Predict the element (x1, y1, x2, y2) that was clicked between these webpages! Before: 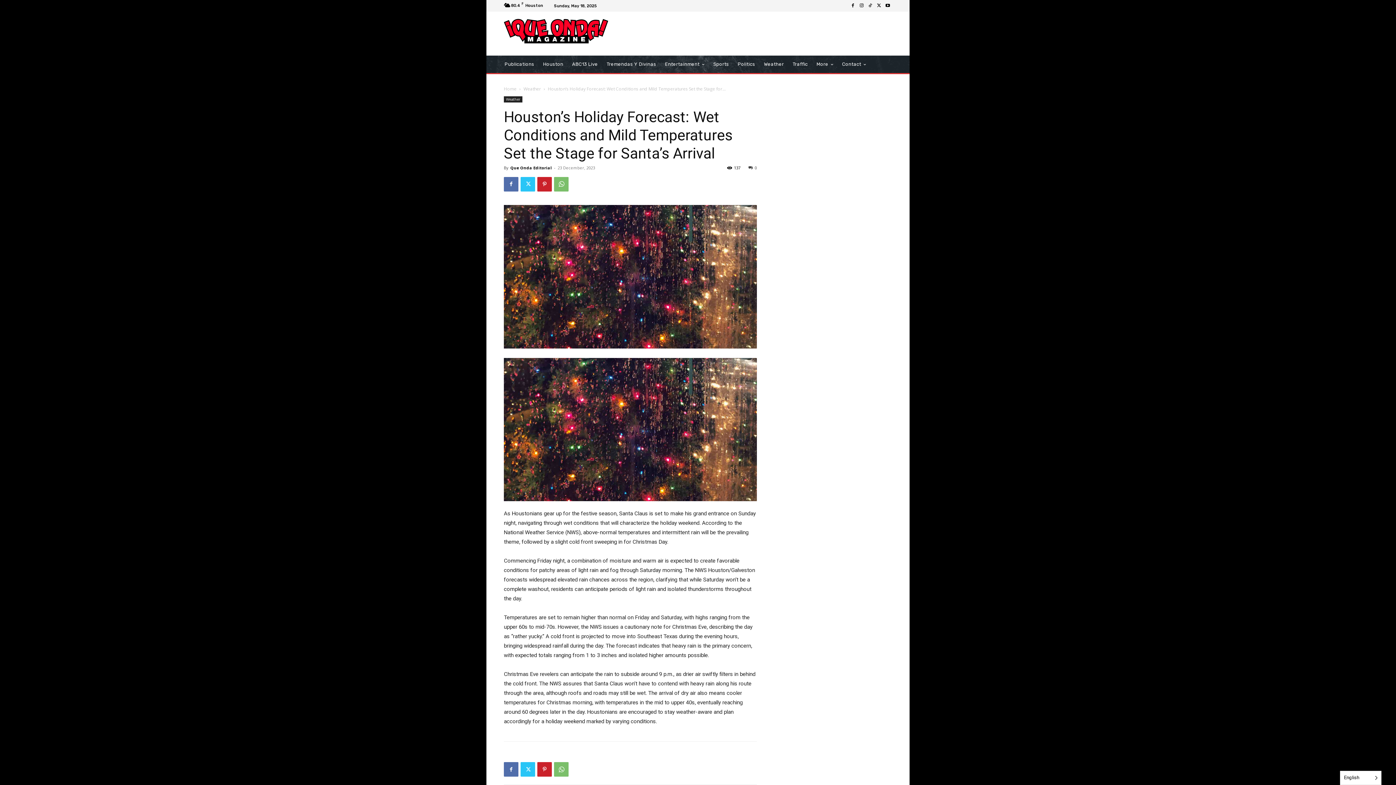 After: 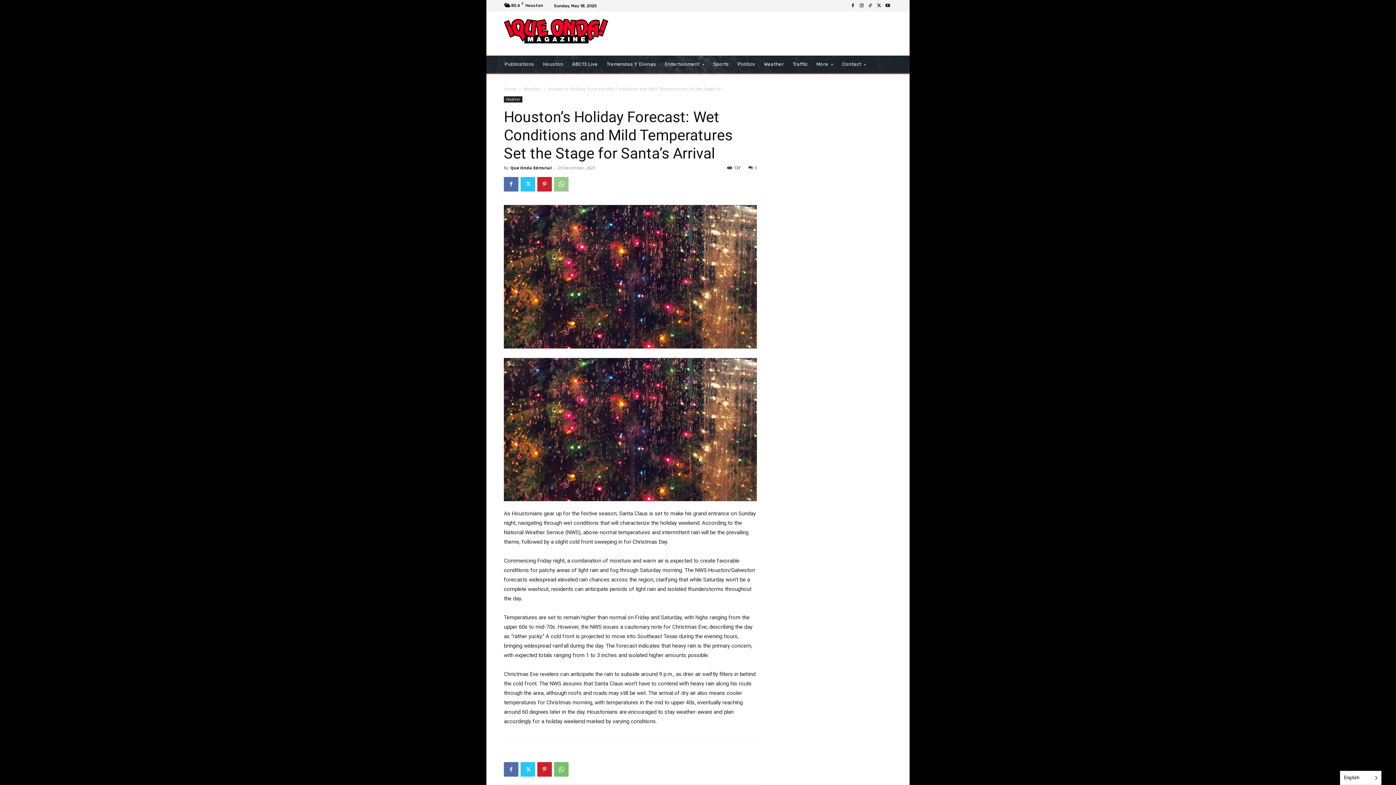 Action: bbox: (554, 177, 568, 191)